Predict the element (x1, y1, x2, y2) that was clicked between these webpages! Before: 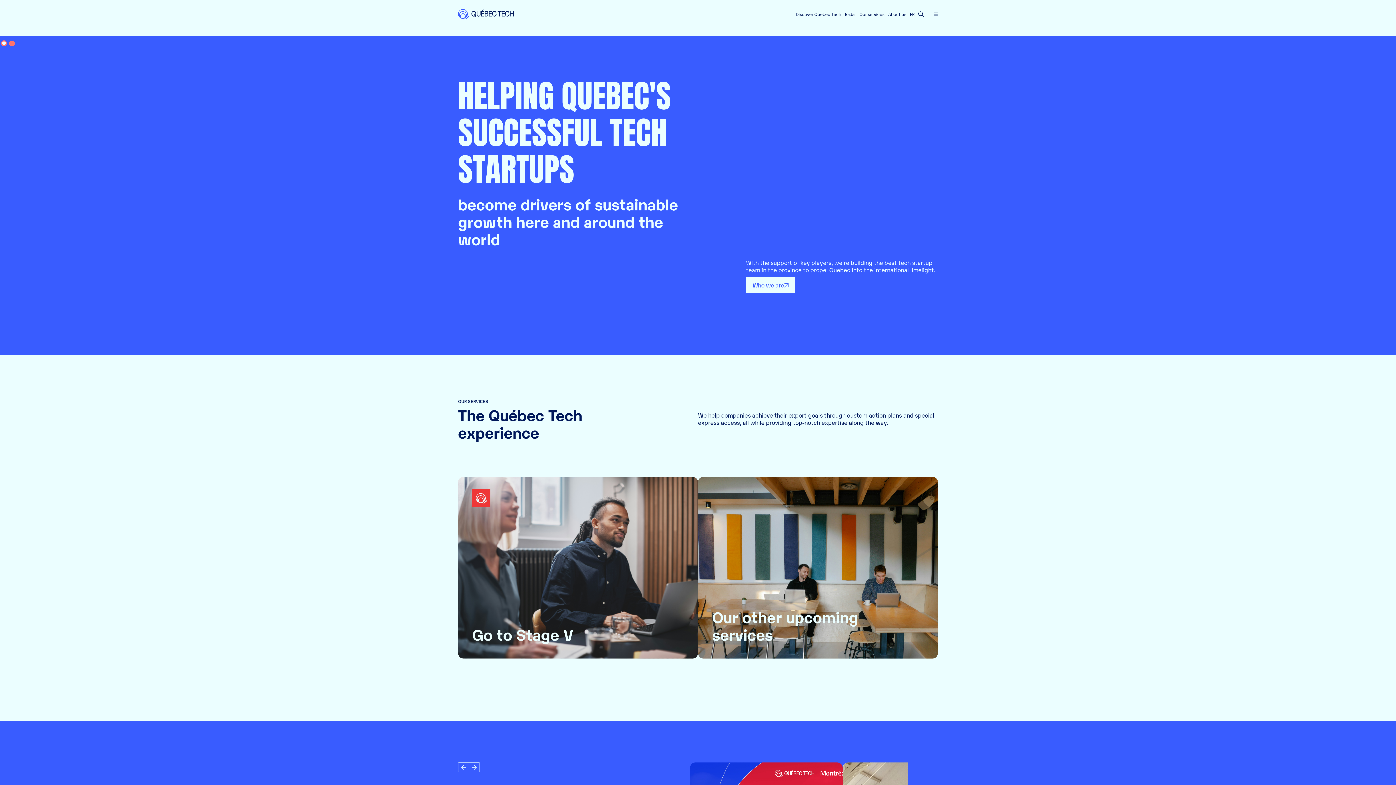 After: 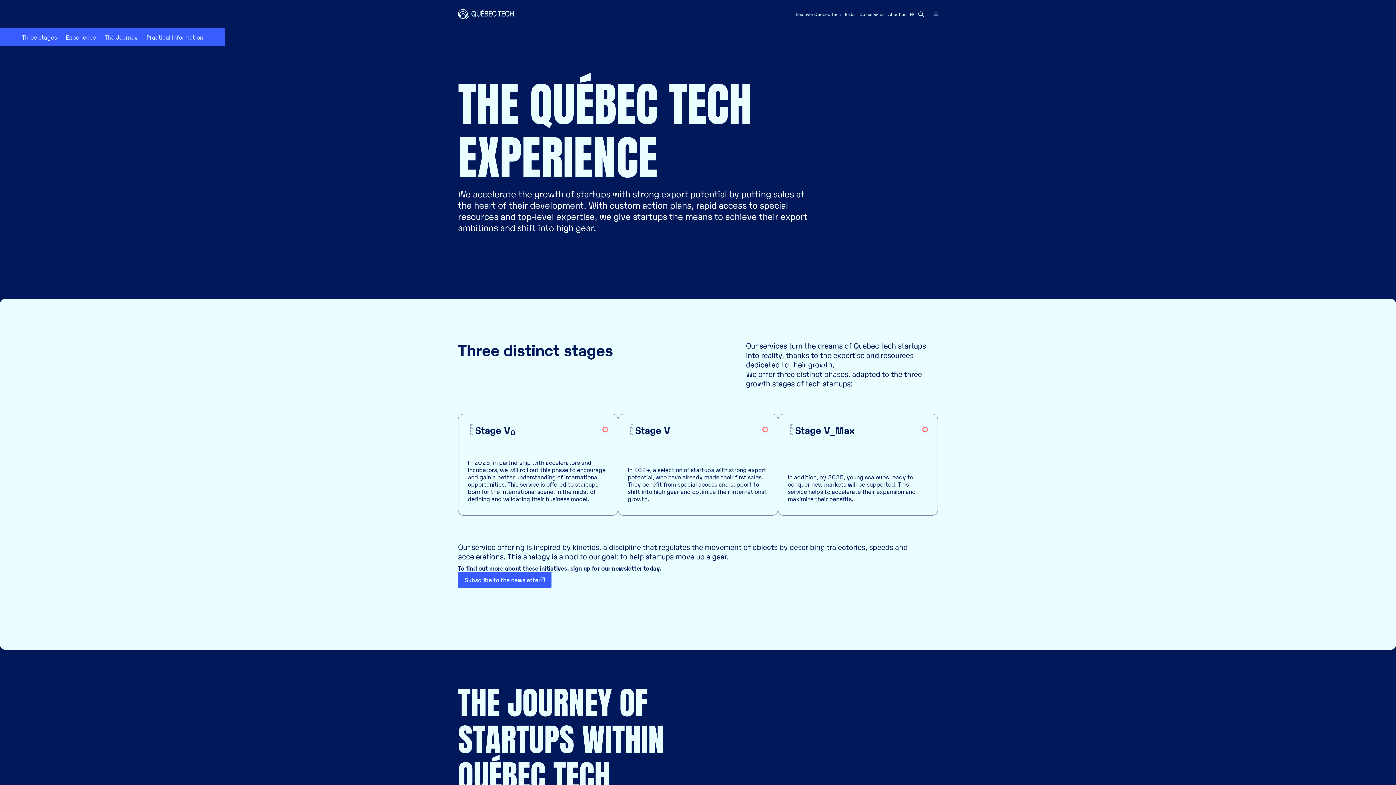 Action: label: Go to Stage V

Raise selected startups, with commercialization experience, to early stage scaleups ($5-10M in annual sales). bbox: (458, 477, 698, 658)